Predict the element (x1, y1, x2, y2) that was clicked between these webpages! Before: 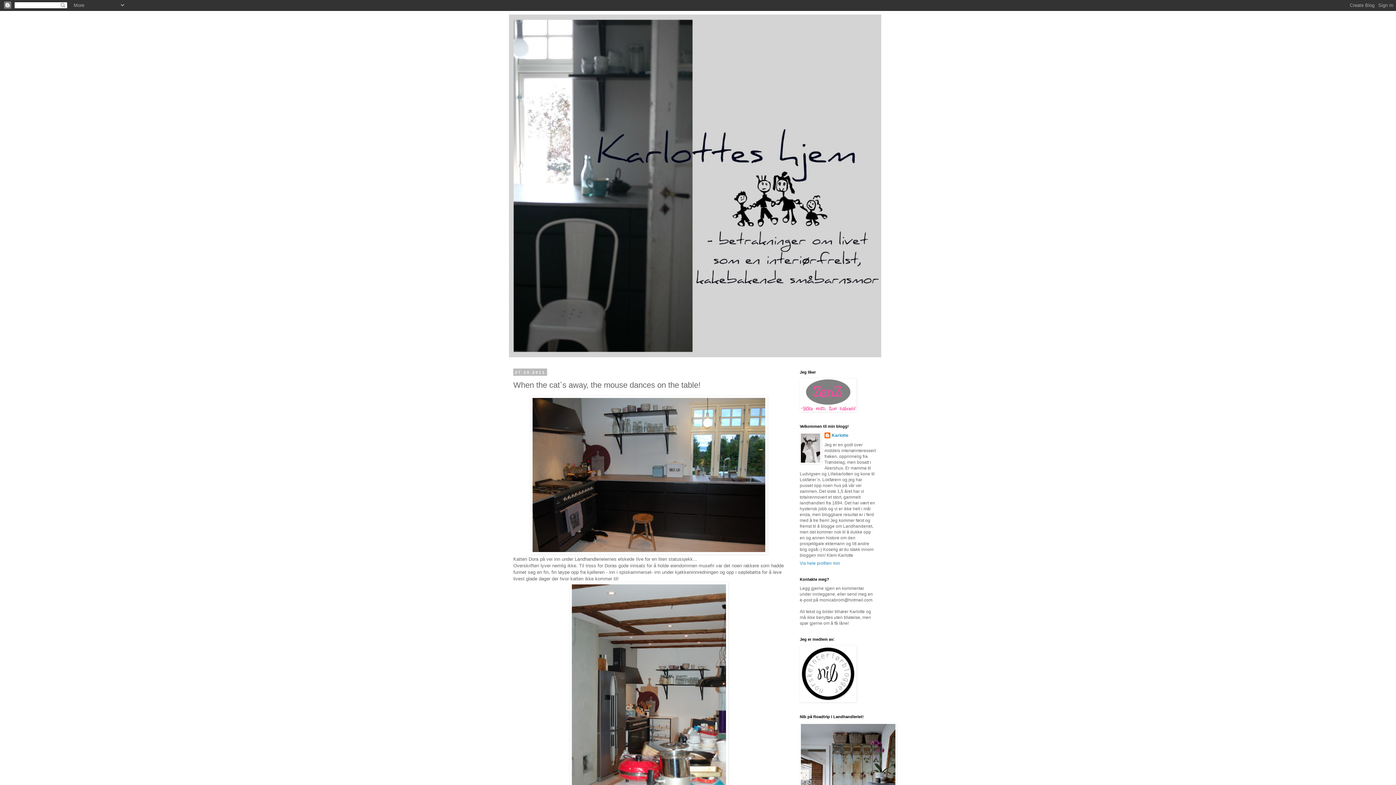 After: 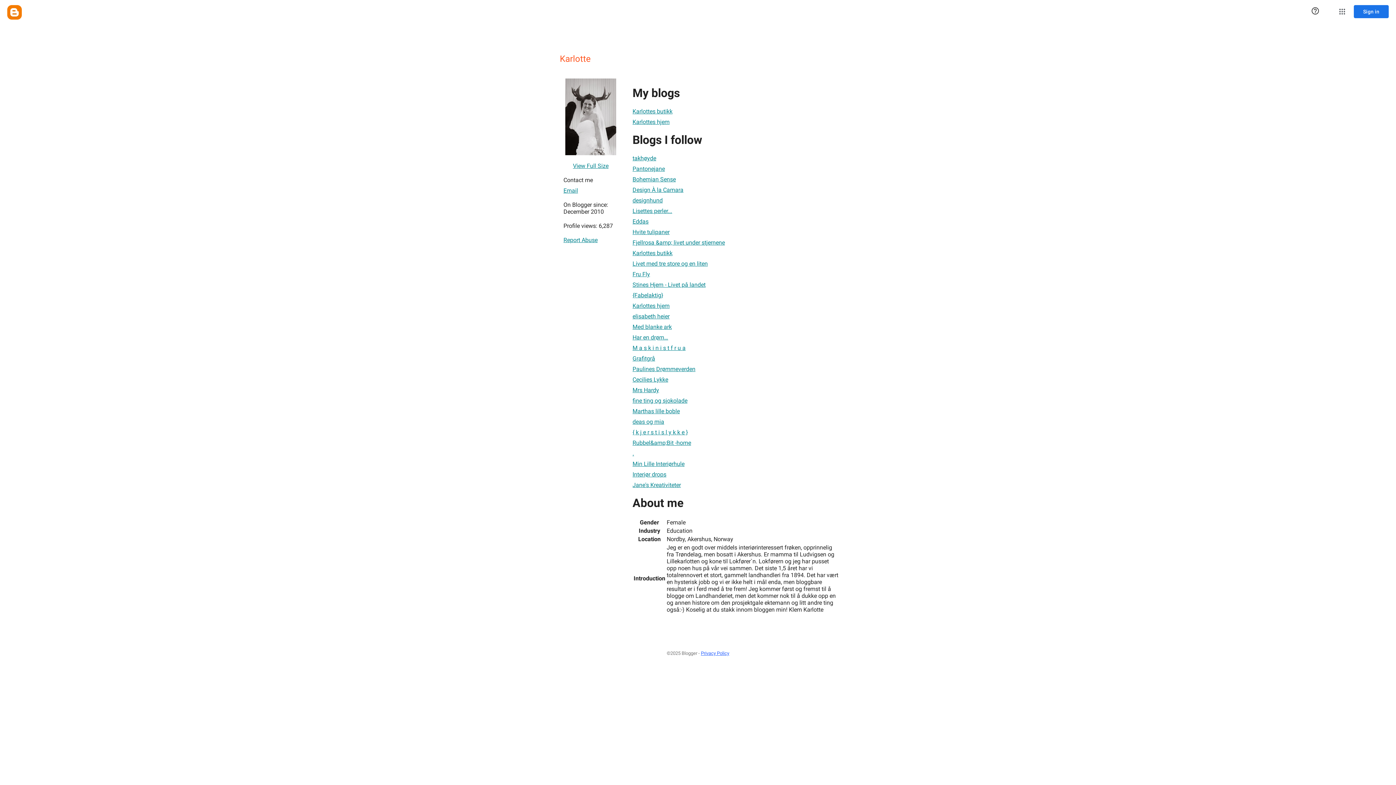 Action: bbox: (824, 432, 848, 440) label: Karlotte